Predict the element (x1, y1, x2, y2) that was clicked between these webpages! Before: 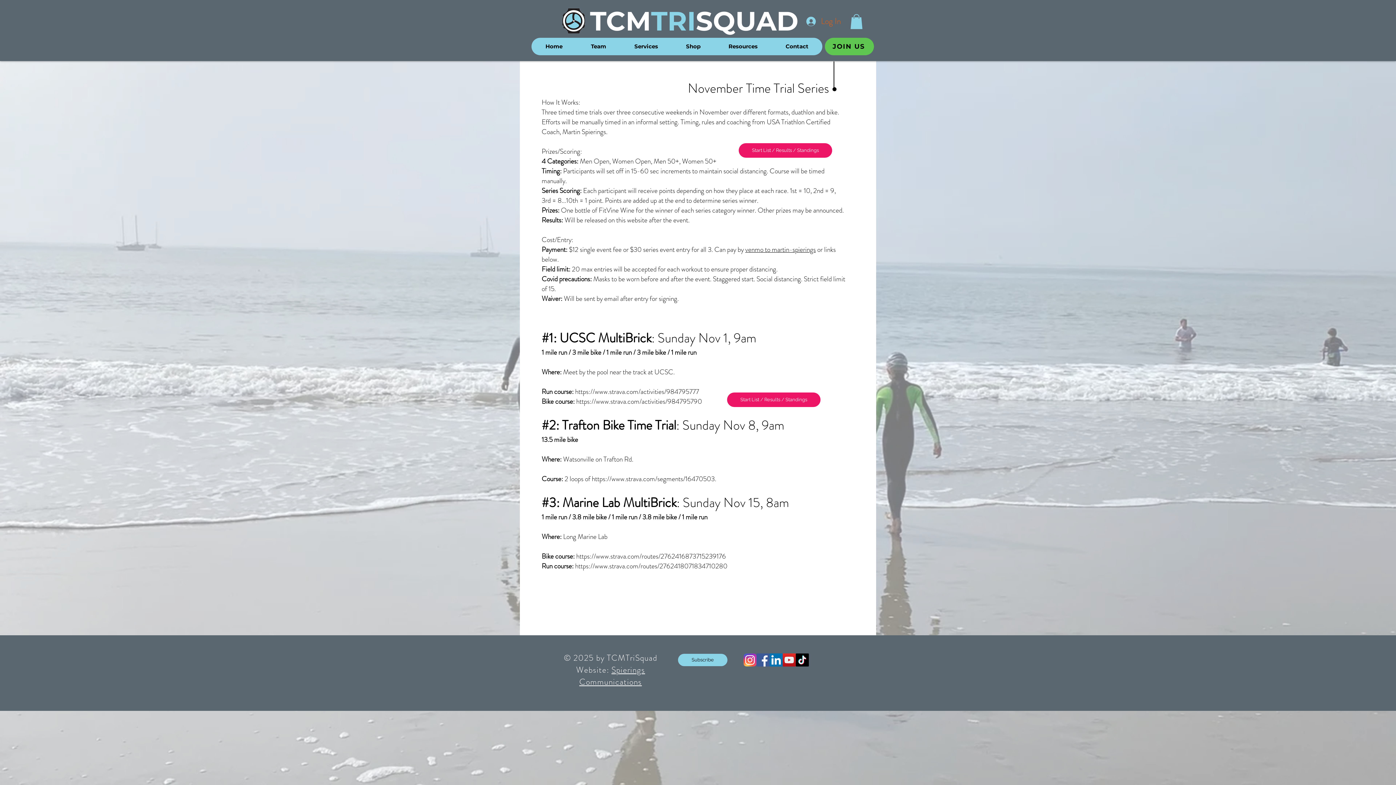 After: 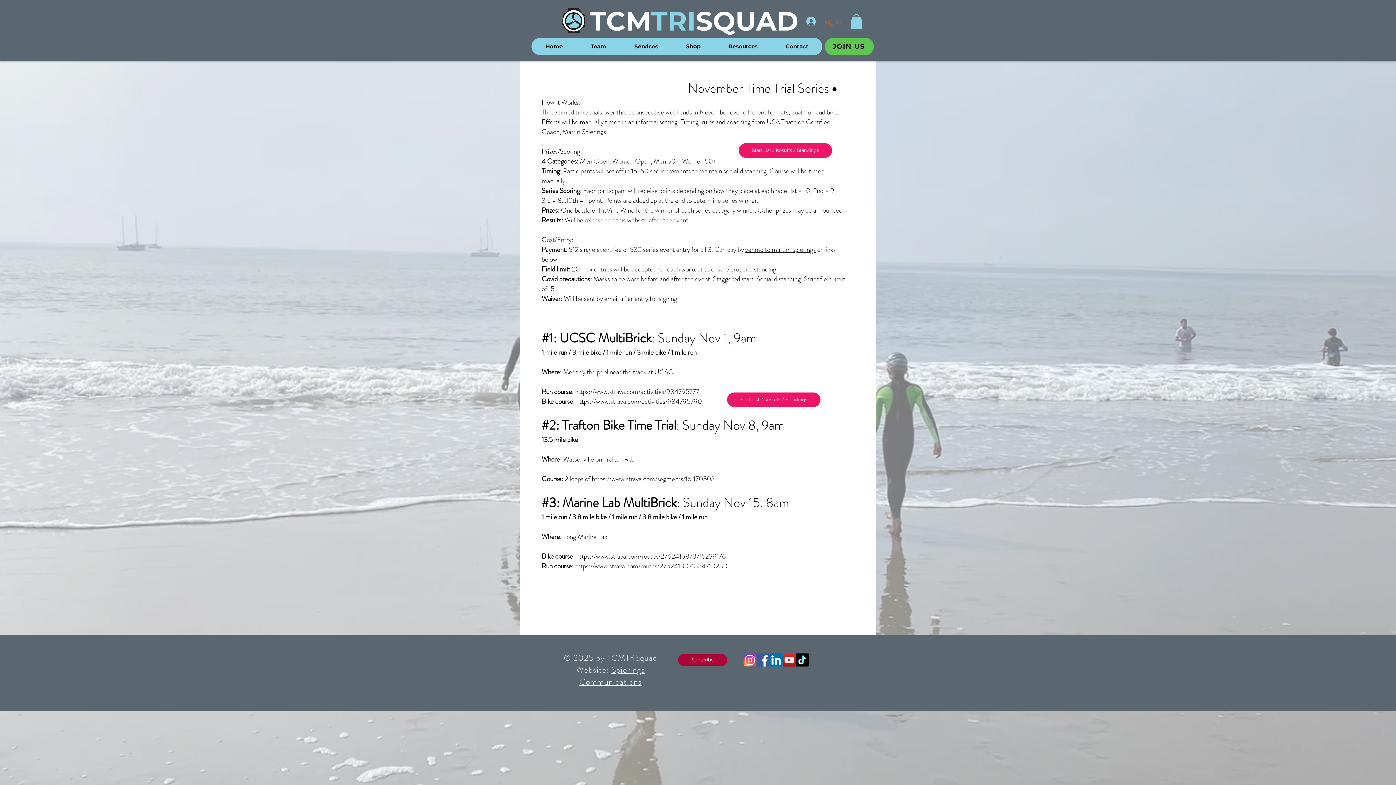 Action: label: Subscribe bbox: (678, 654, 727, 666)